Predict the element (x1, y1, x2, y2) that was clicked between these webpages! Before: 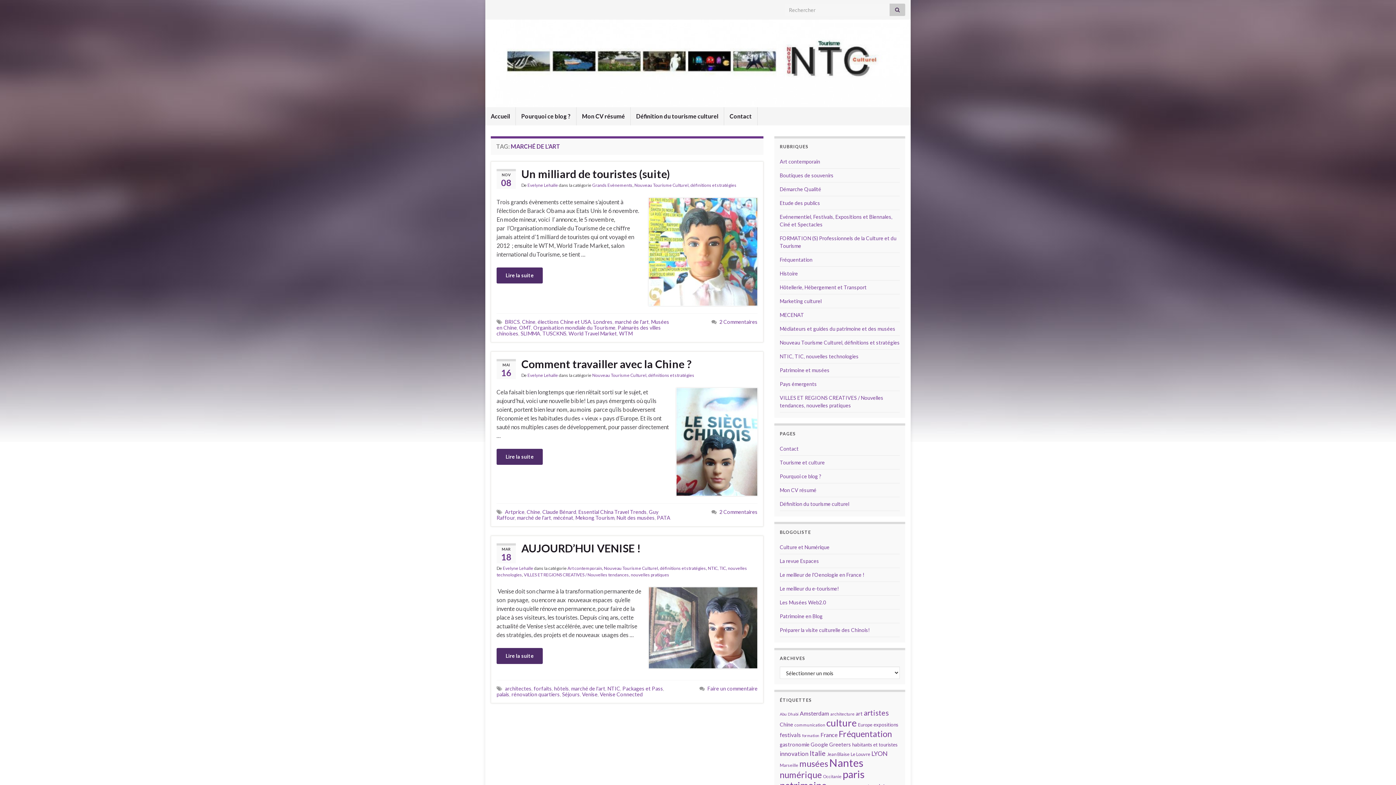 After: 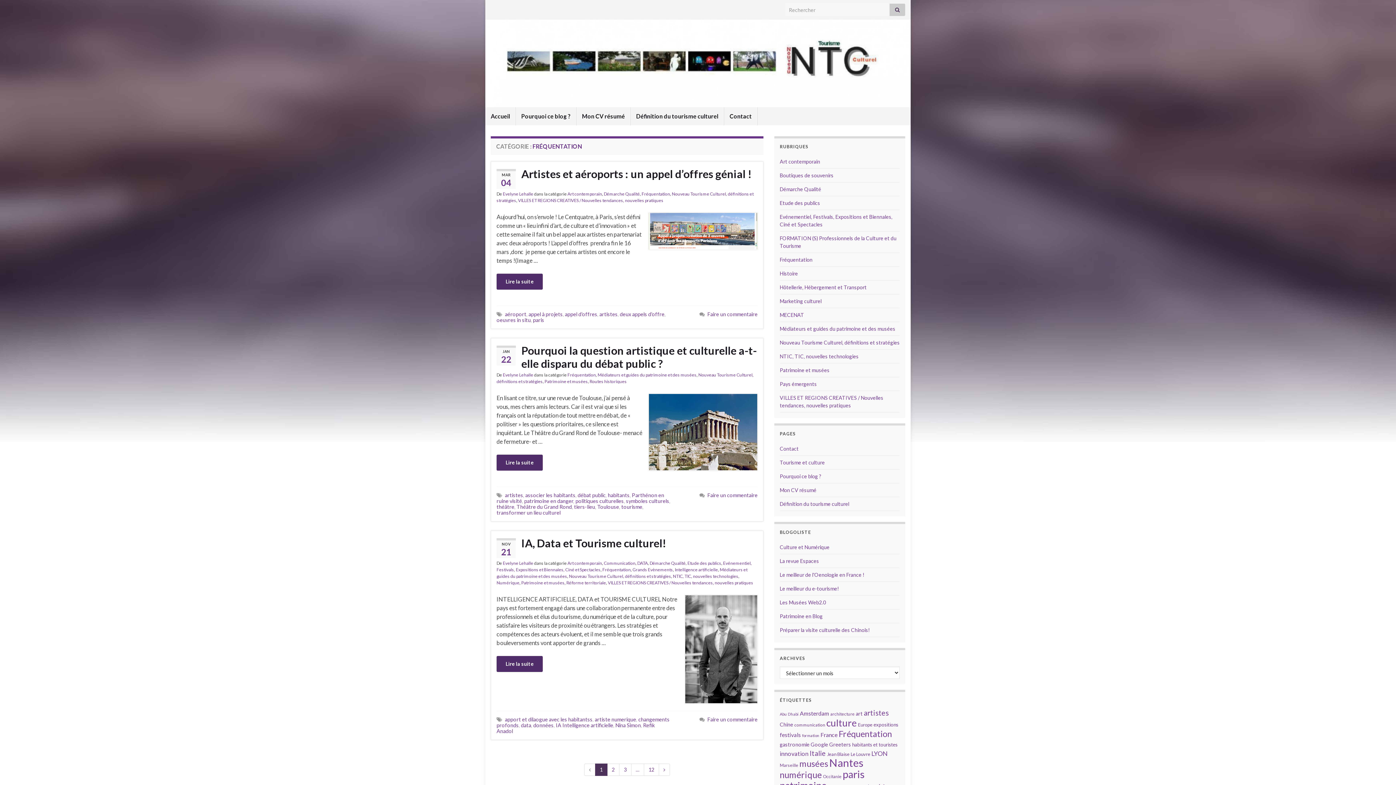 Action: label: Fréquentation bbox: (780, 256, 812, 263)